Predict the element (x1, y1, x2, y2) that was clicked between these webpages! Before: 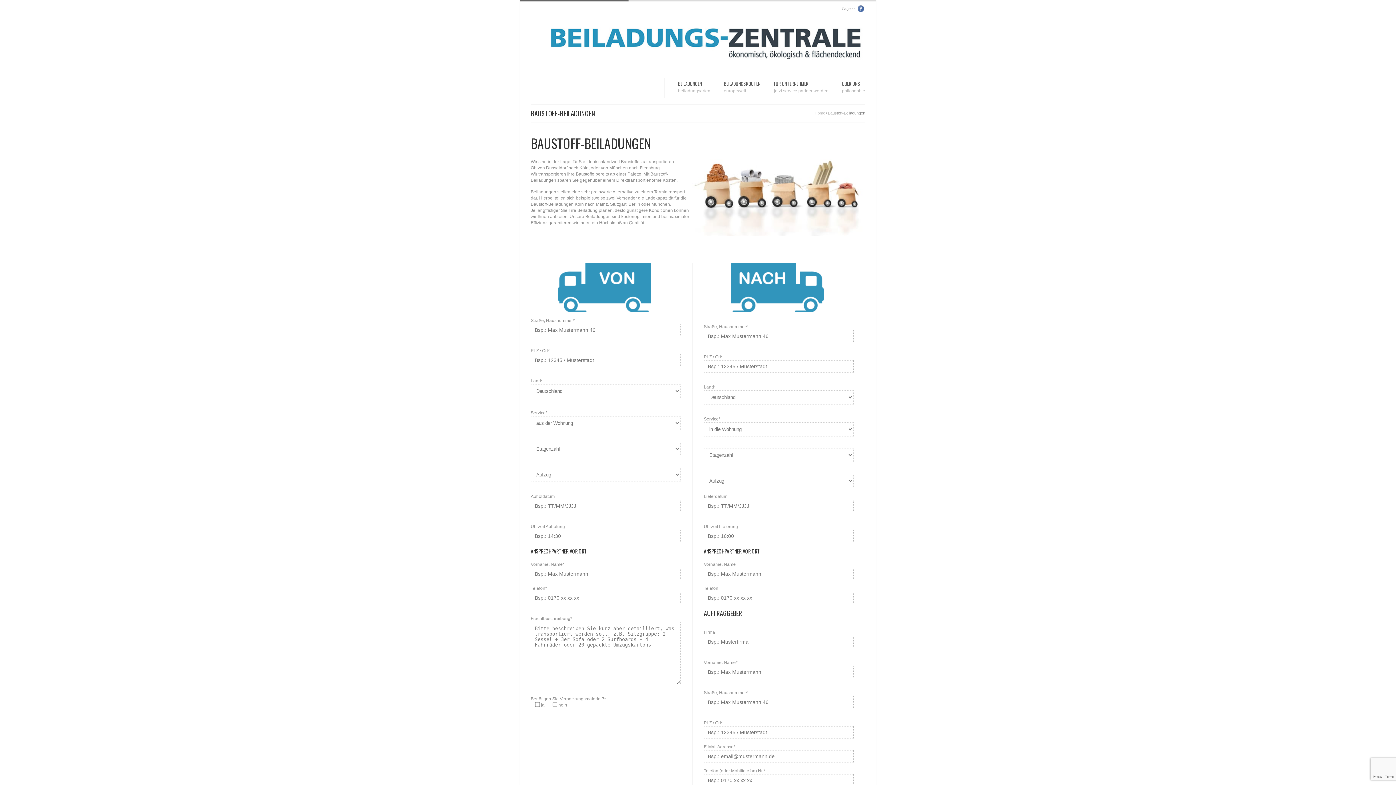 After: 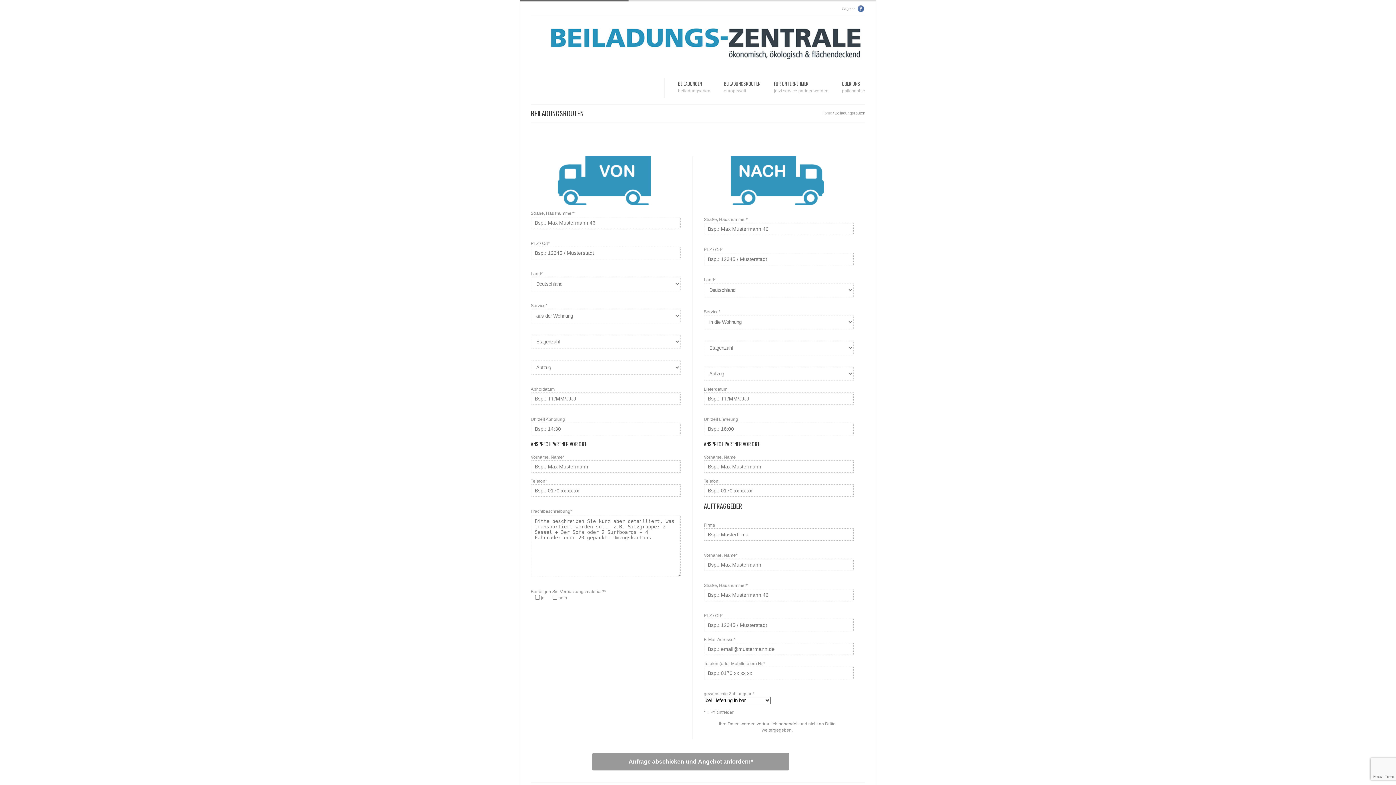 Action: label: BEILADUNGSROUTEN
europeweit bbox: (724, 79, 760, 95)